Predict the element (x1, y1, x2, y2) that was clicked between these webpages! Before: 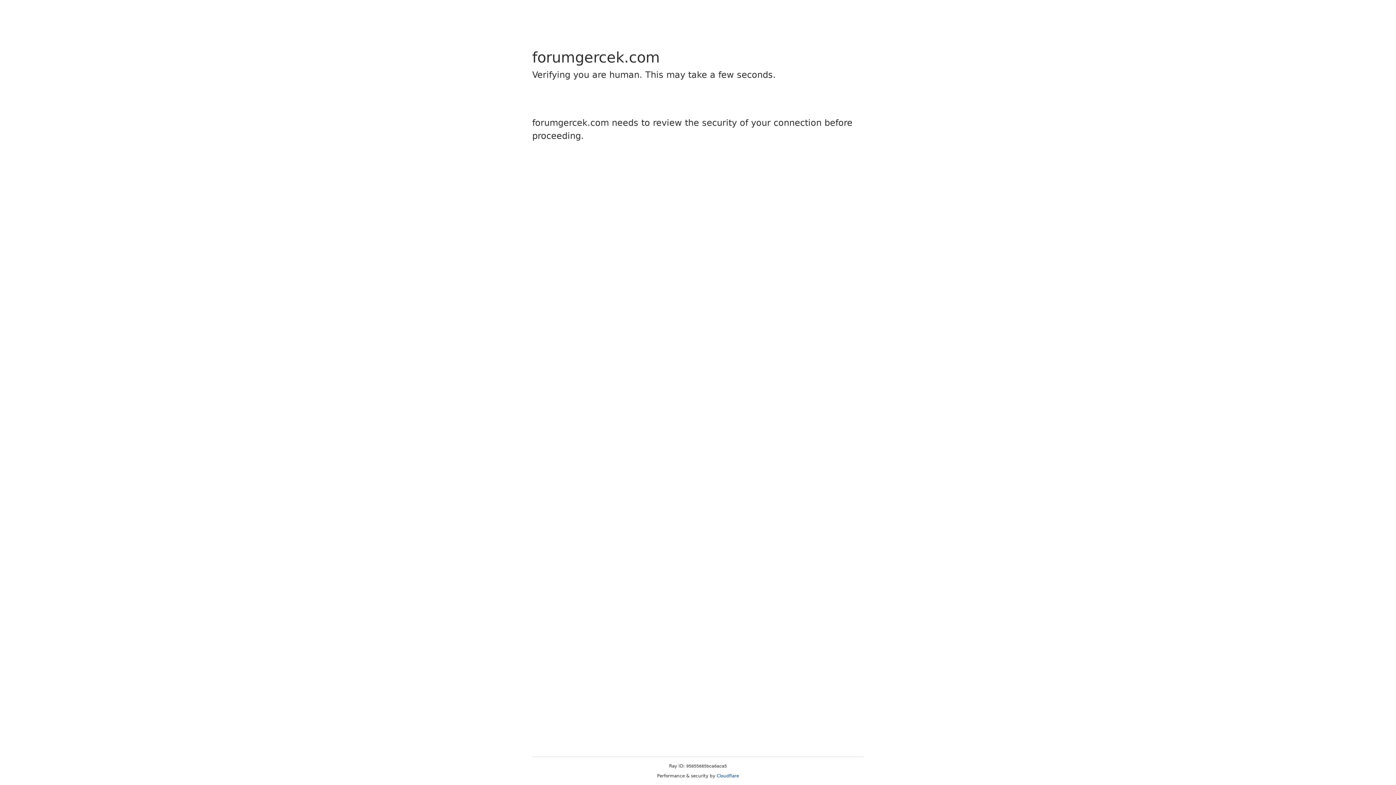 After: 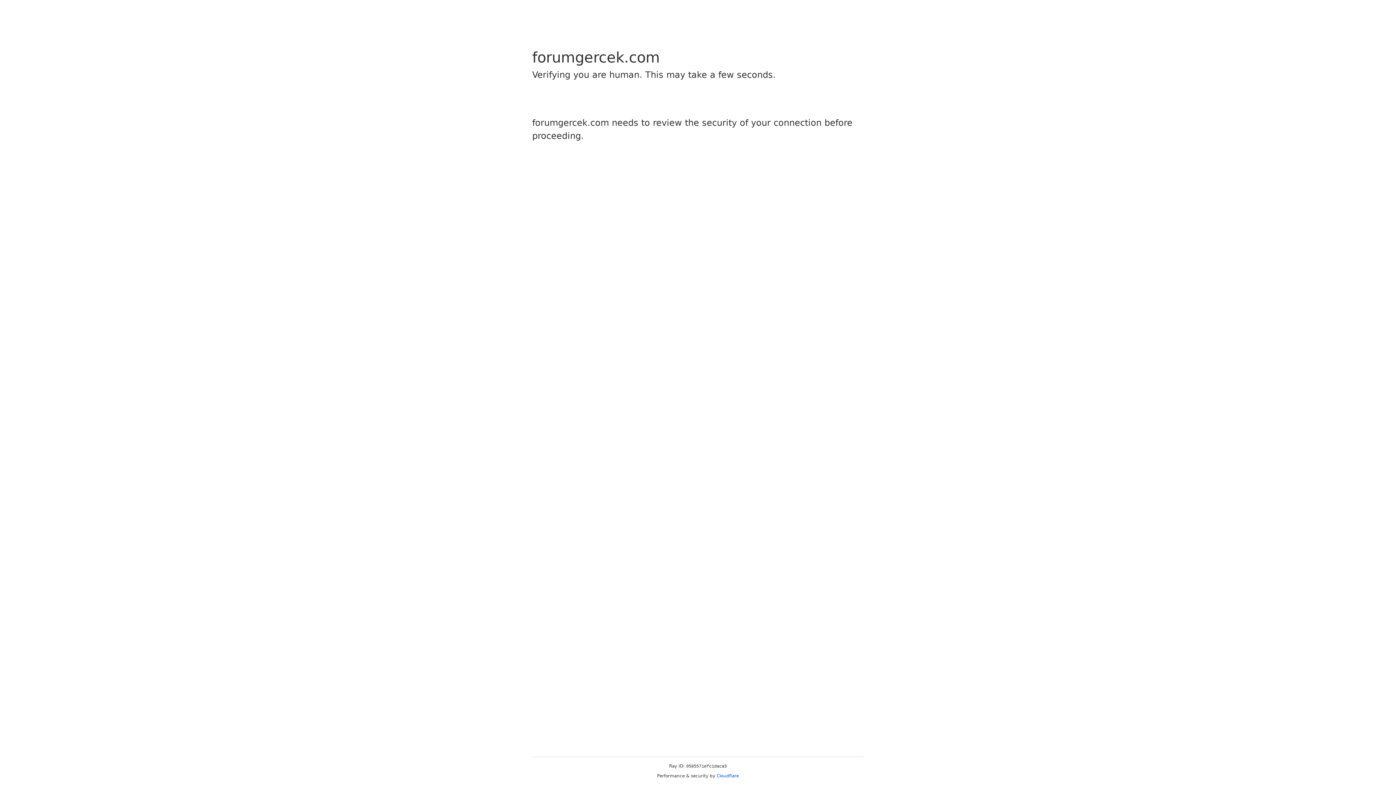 Action: bbox: (716, 773, 739, 778) label: Cloudflare